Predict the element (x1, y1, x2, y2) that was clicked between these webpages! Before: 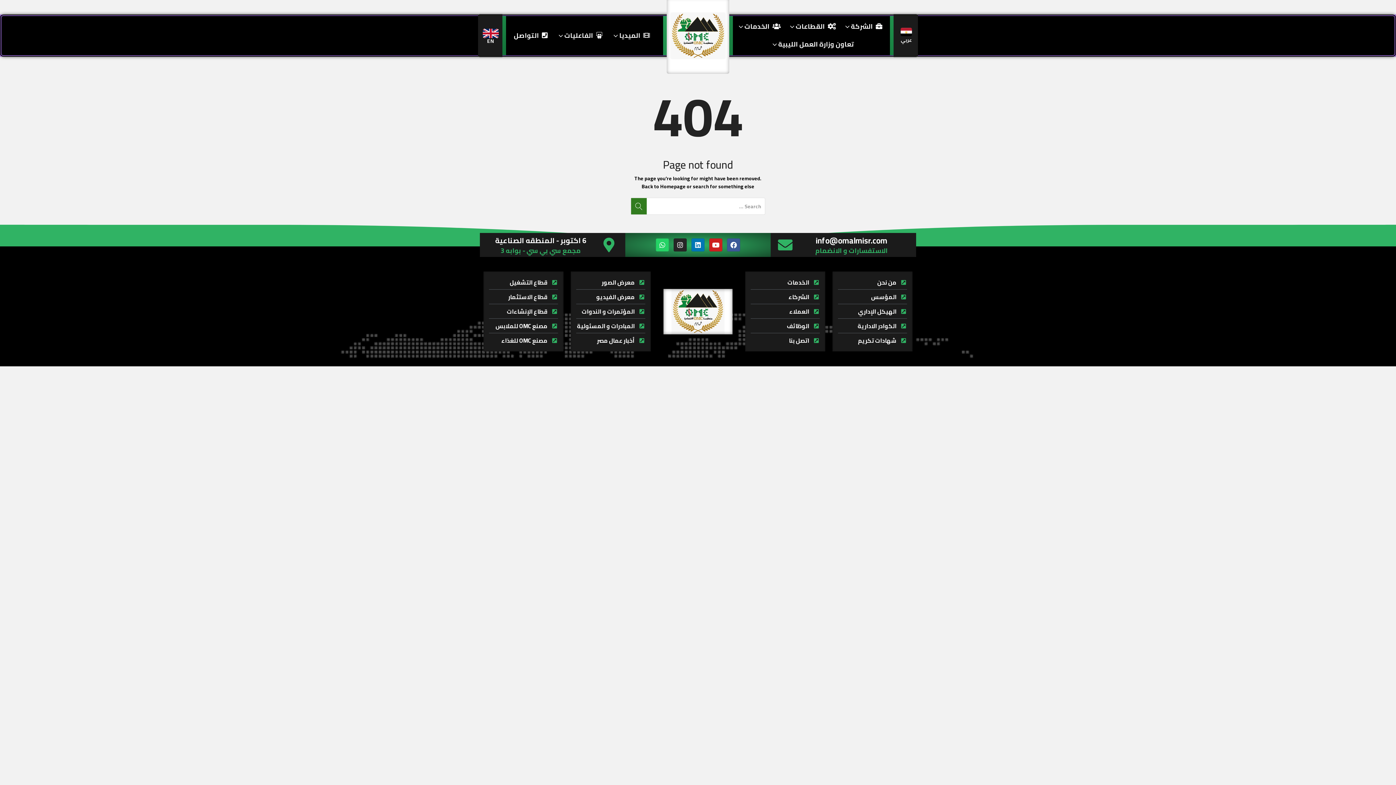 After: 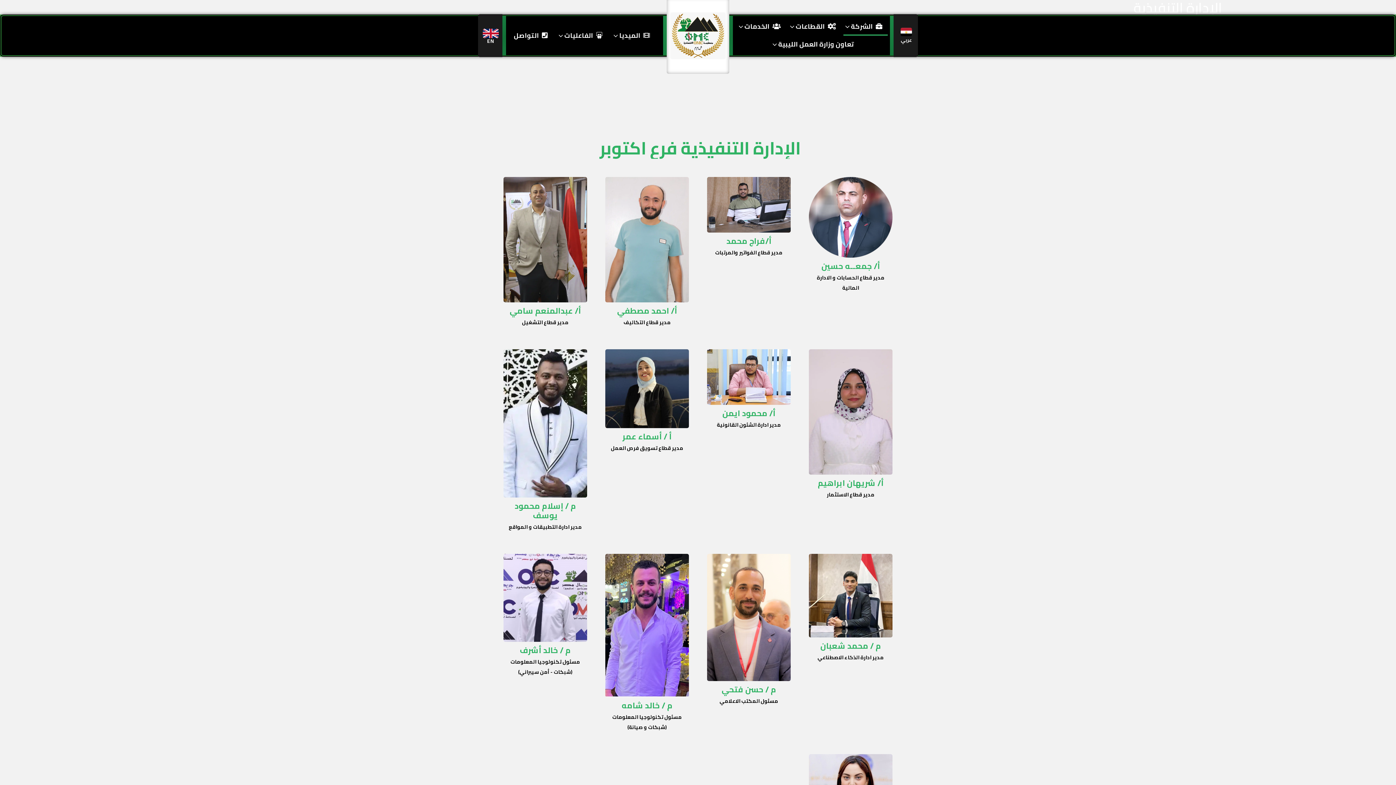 Action: label: الكوادر الادارية bbox: (838, 320, 907, 331)